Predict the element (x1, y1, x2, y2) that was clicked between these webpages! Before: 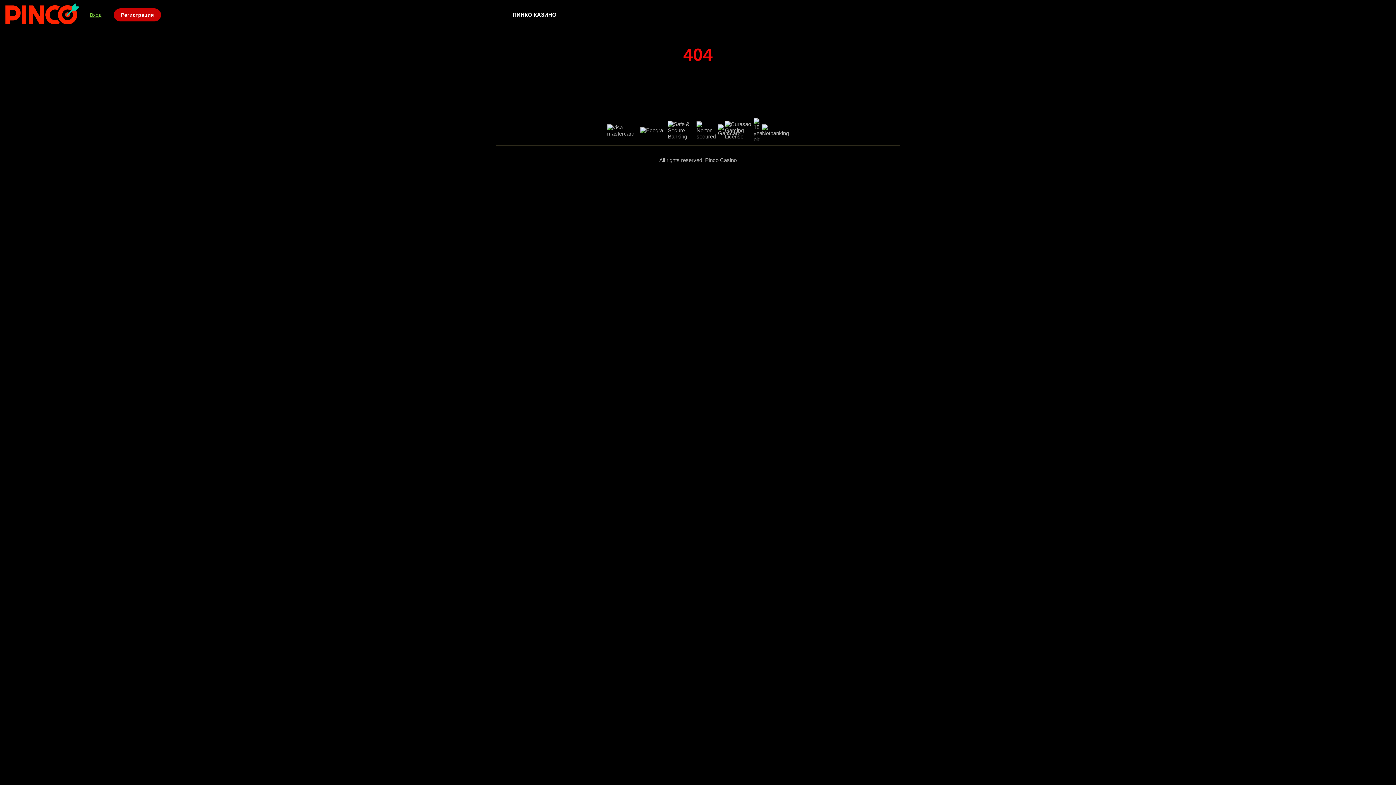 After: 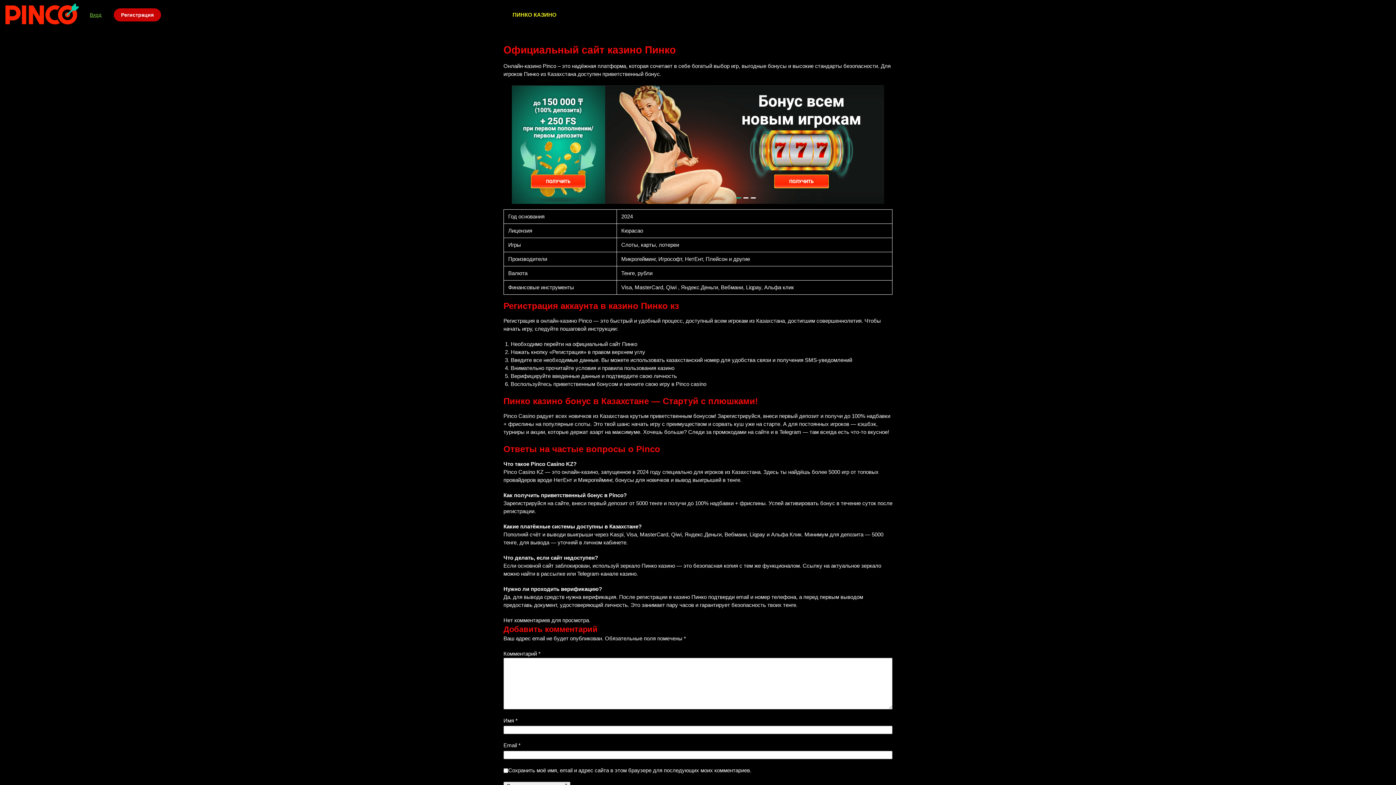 Action: bbox: (5, 1, 78, 27)